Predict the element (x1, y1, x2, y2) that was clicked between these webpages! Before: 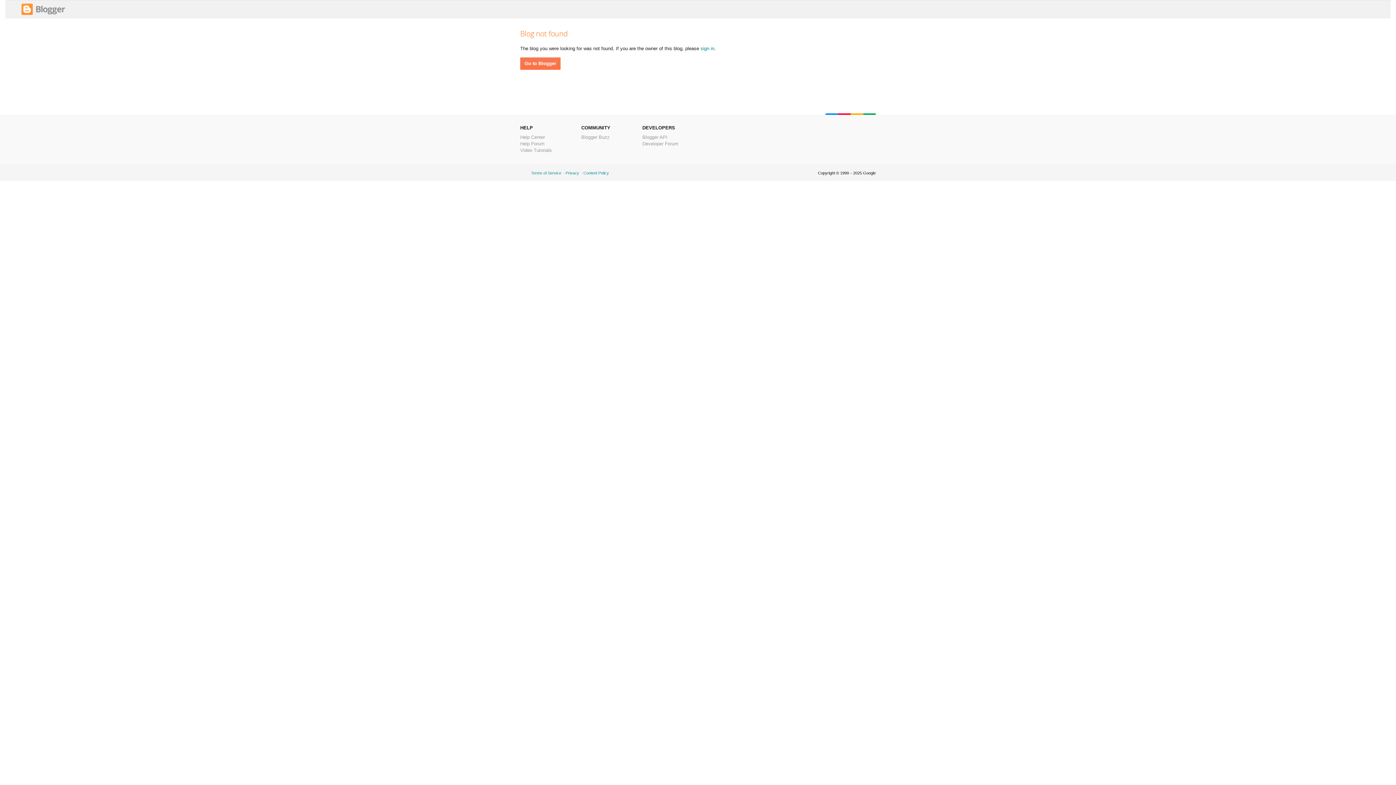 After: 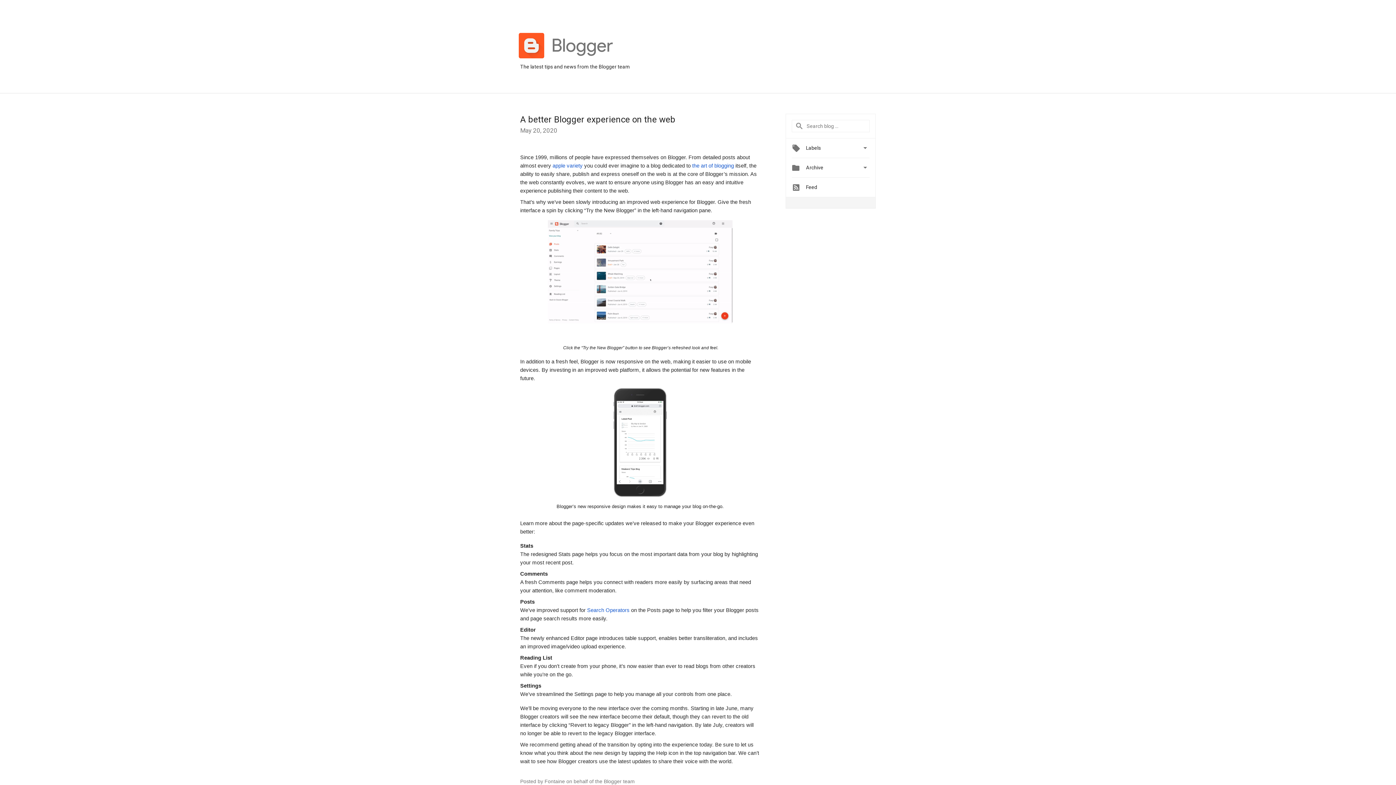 Action: label: Blogger Buzz bbox: (581, 134, 609, 140)